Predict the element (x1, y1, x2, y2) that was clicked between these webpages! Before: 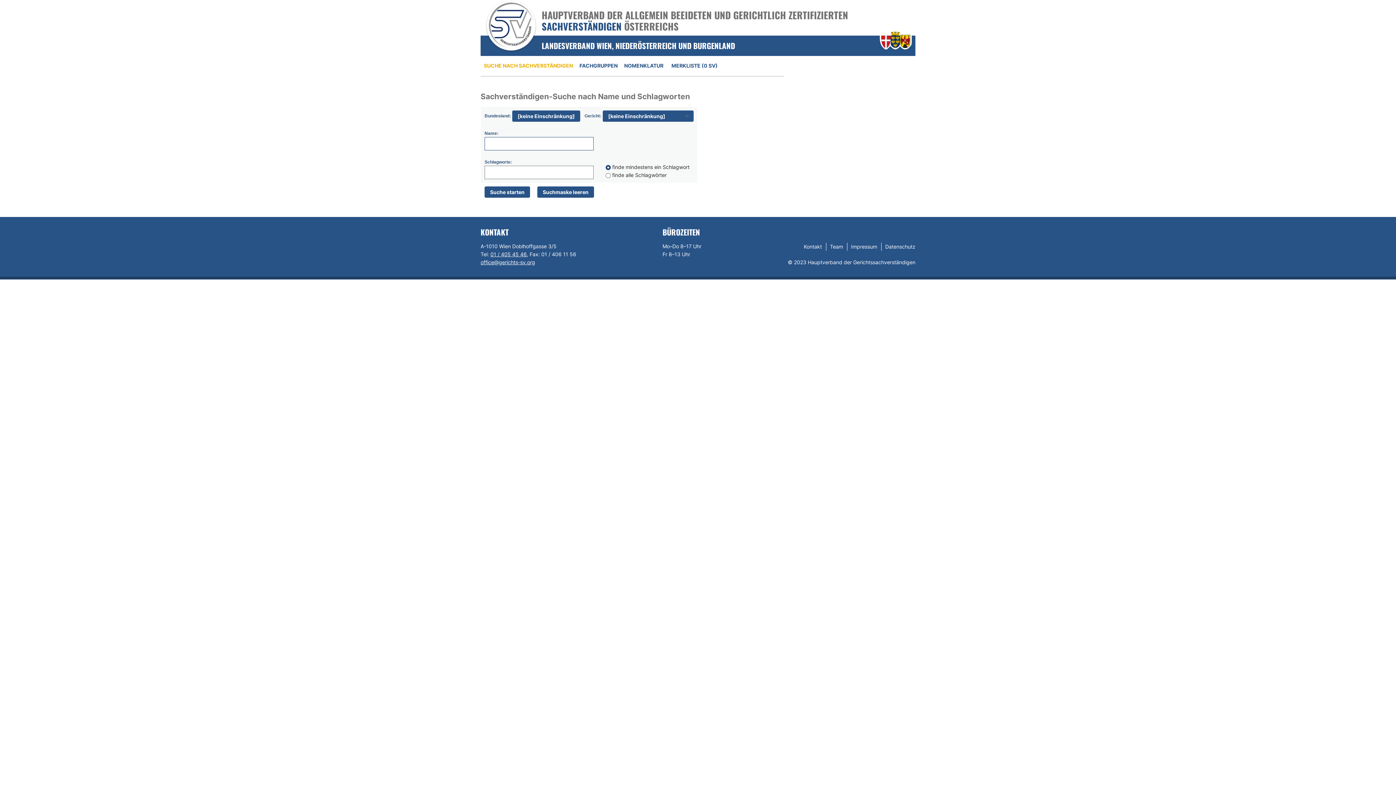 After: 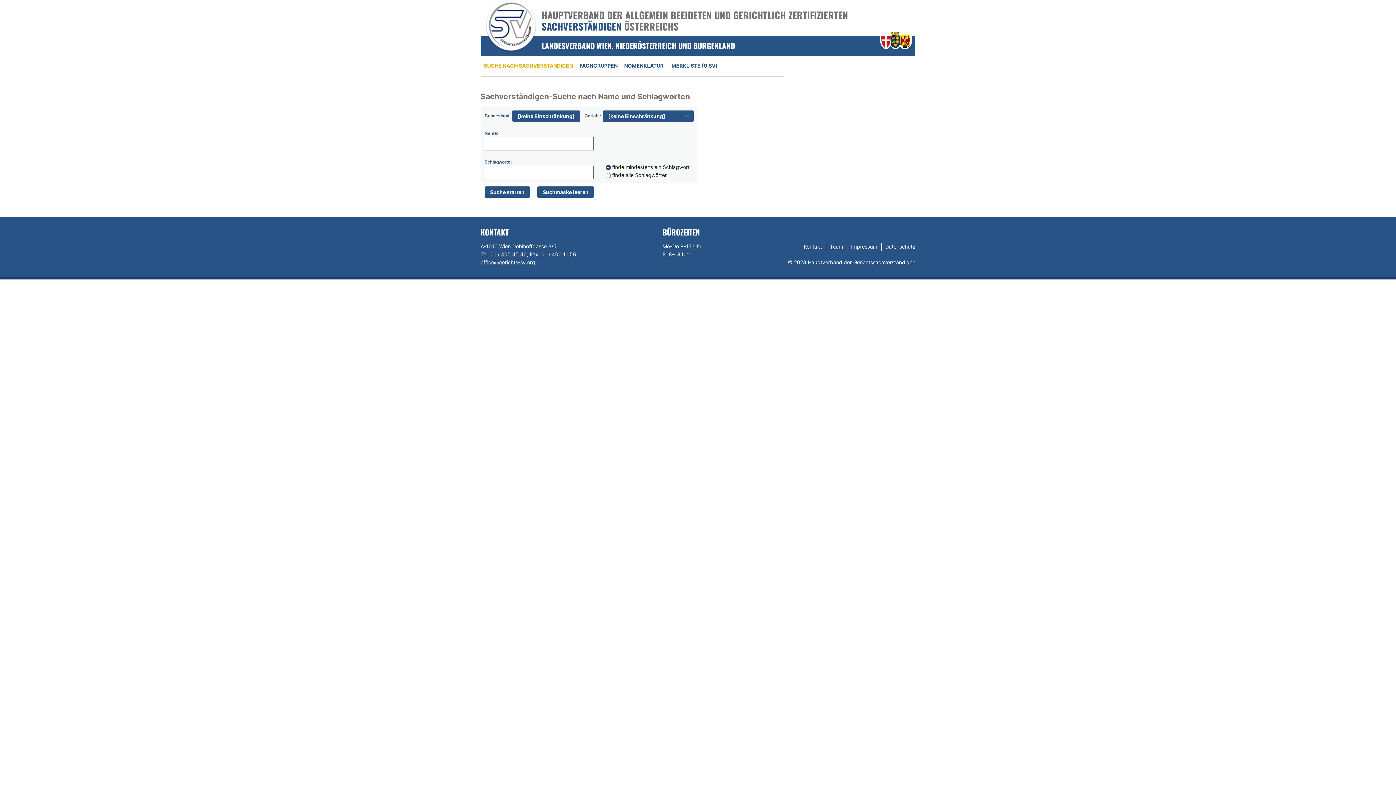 Action: label: Team bbox: (830, 243, 843, 249)